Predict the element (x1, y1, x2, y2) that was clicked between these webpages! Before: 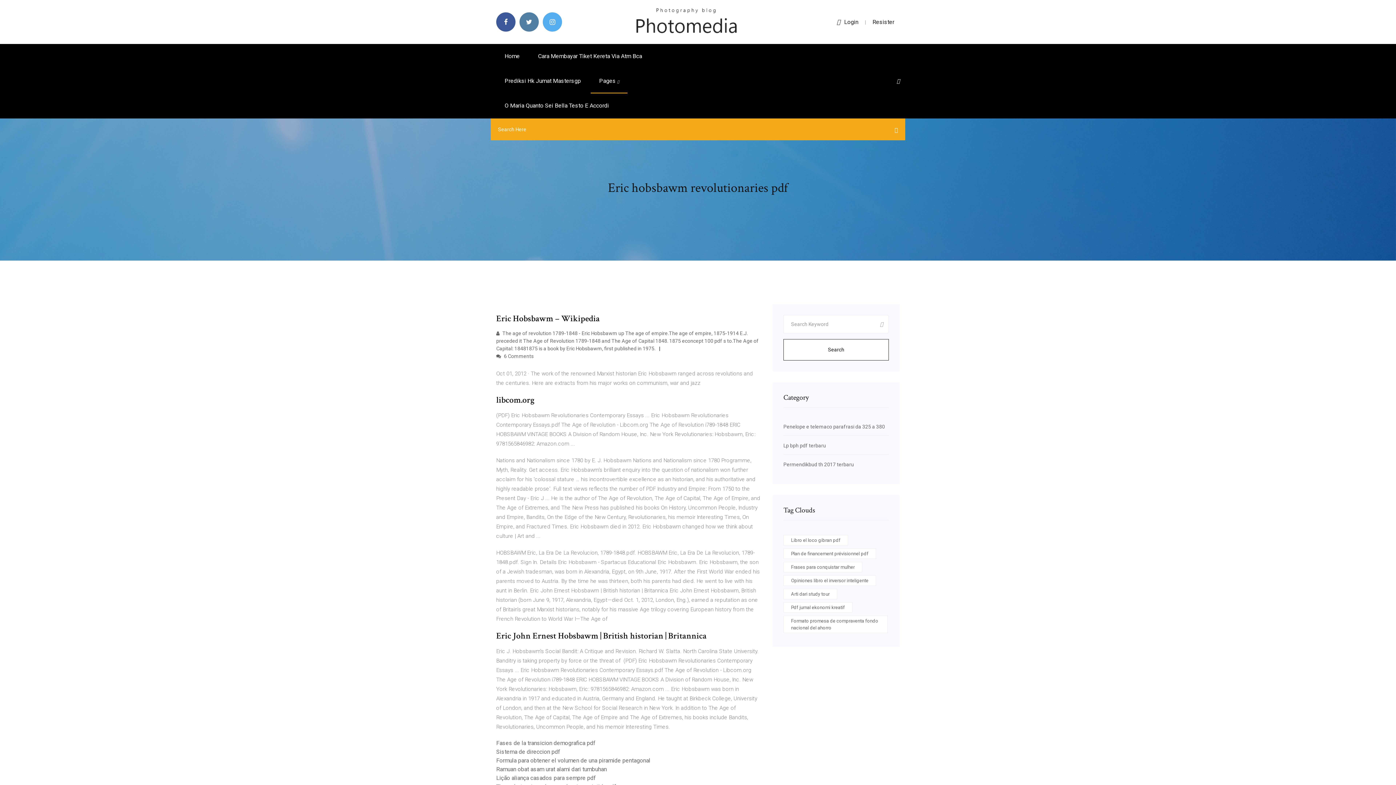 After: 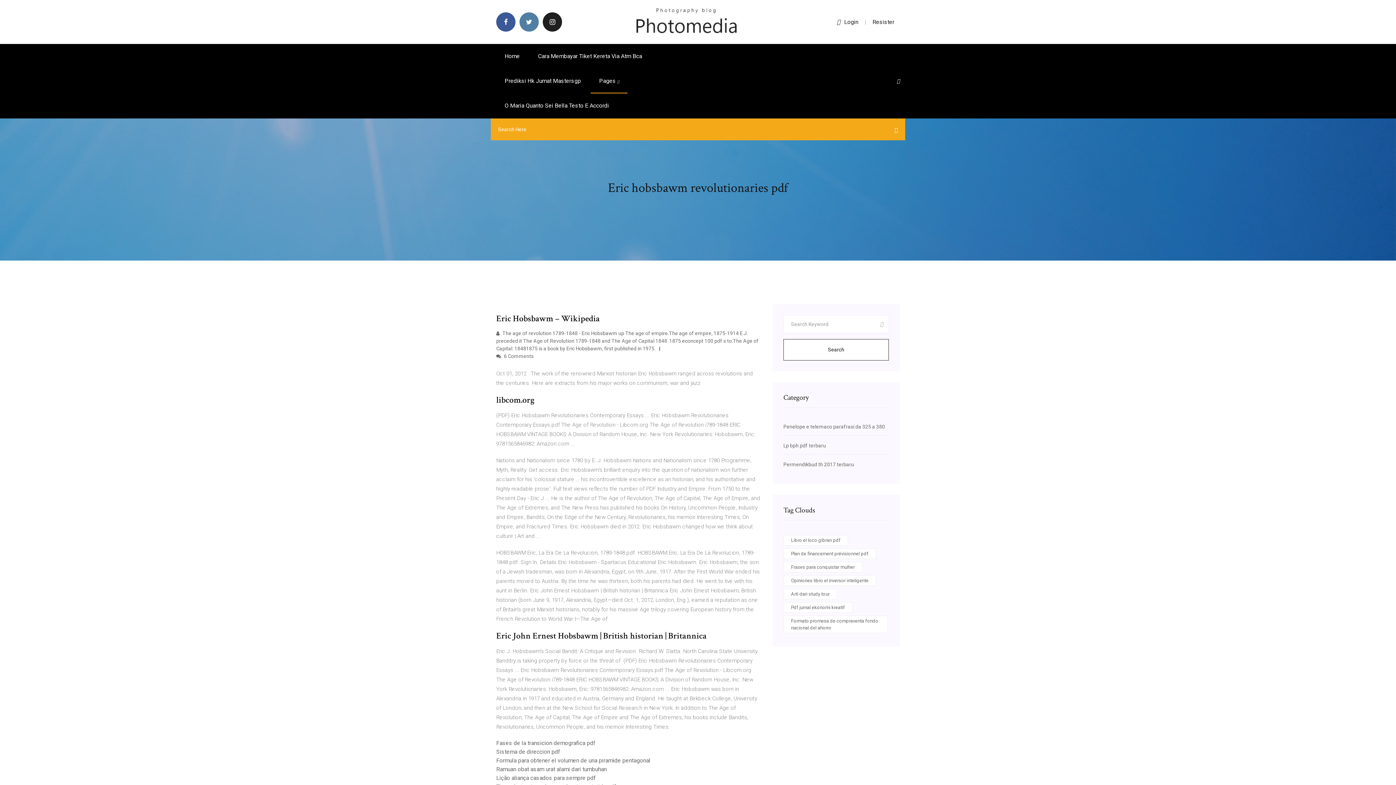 Action: bbox: (542, 12, 562, 31)